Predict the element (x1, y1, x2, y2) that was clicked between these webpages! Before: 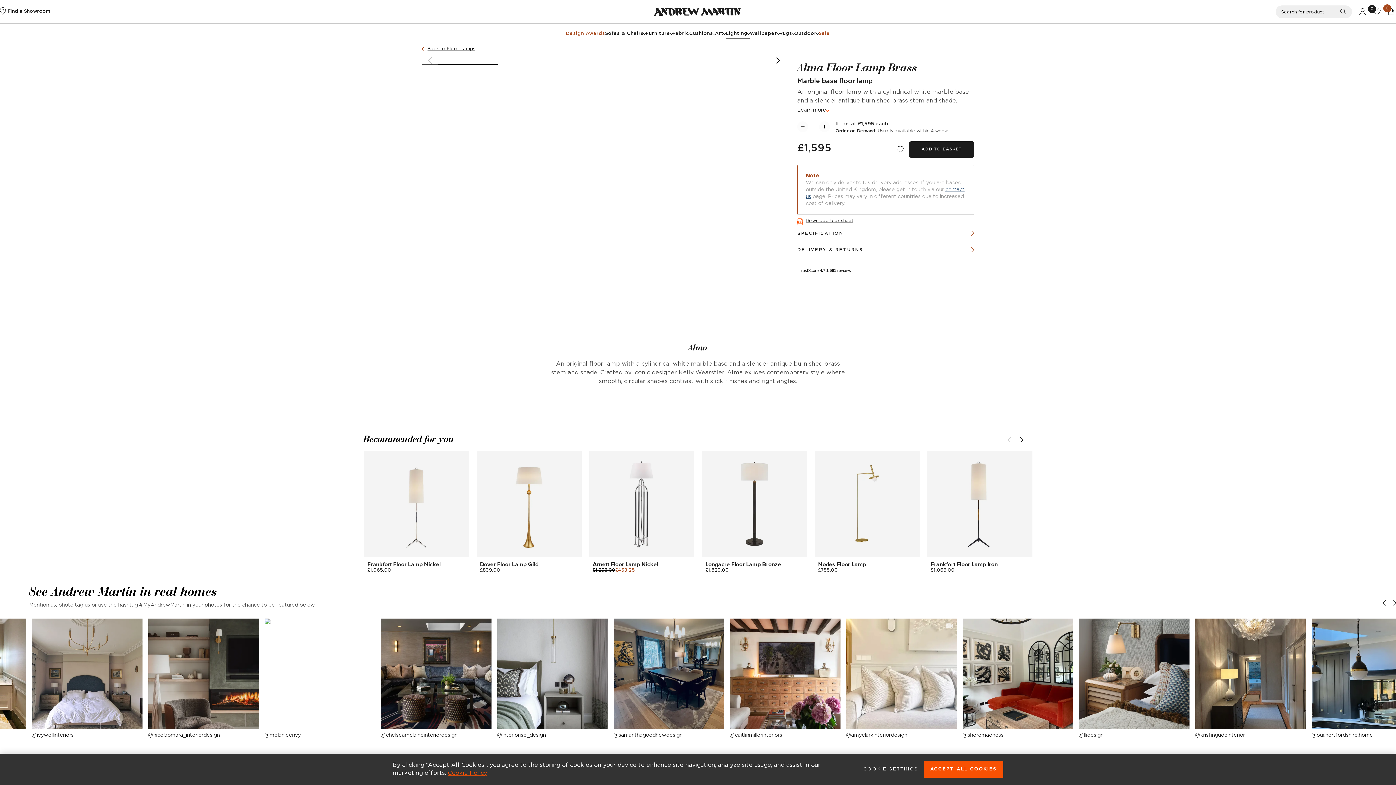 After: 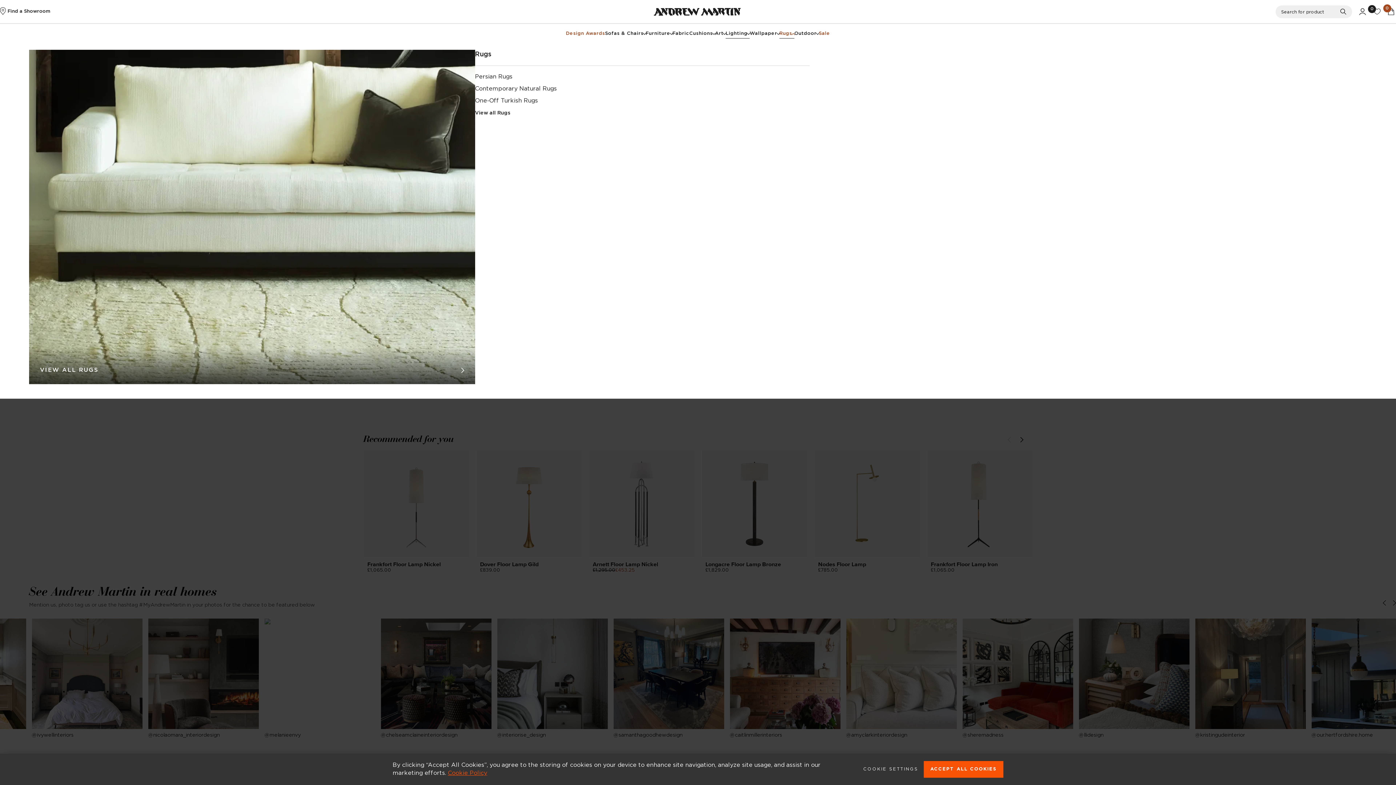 Action: label: Rugs bbox: (779, 29, 794, 38)